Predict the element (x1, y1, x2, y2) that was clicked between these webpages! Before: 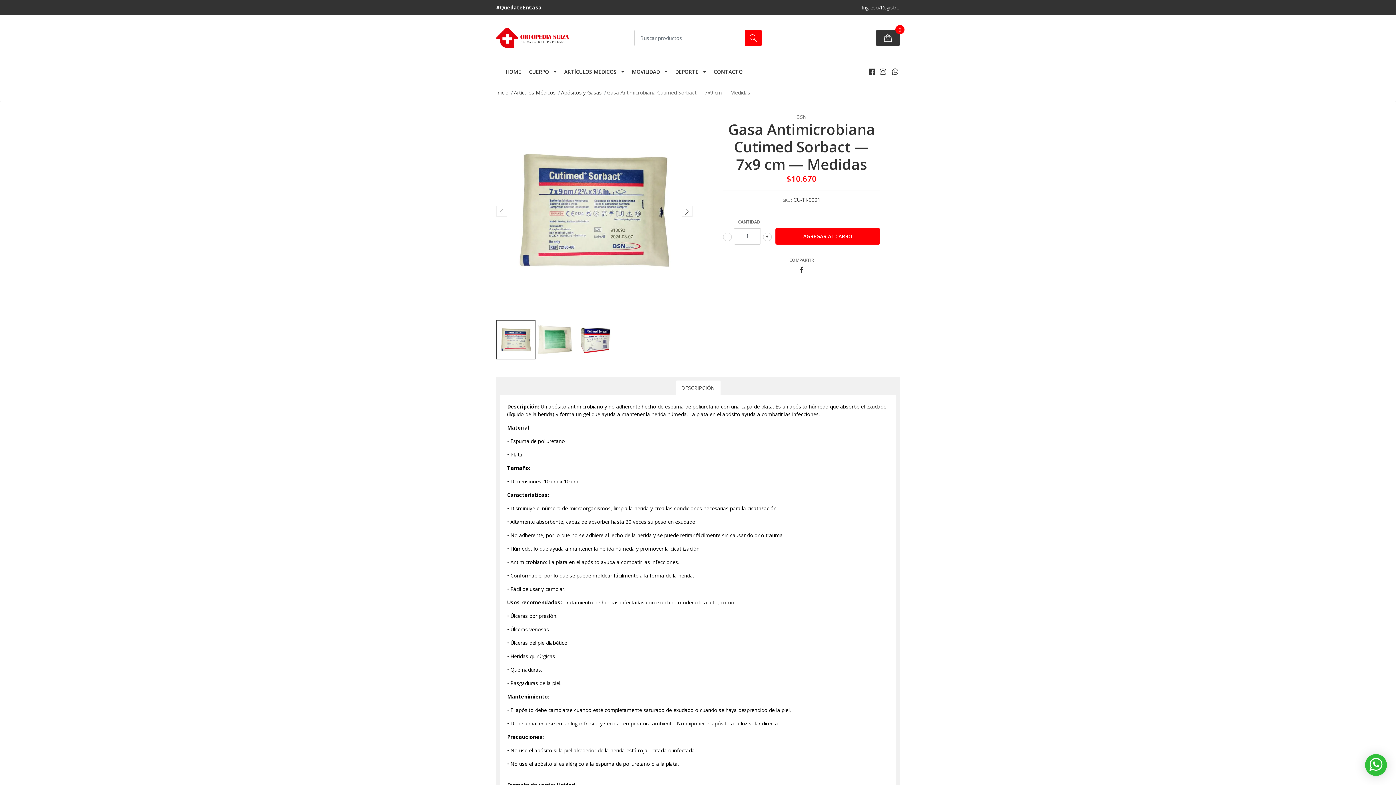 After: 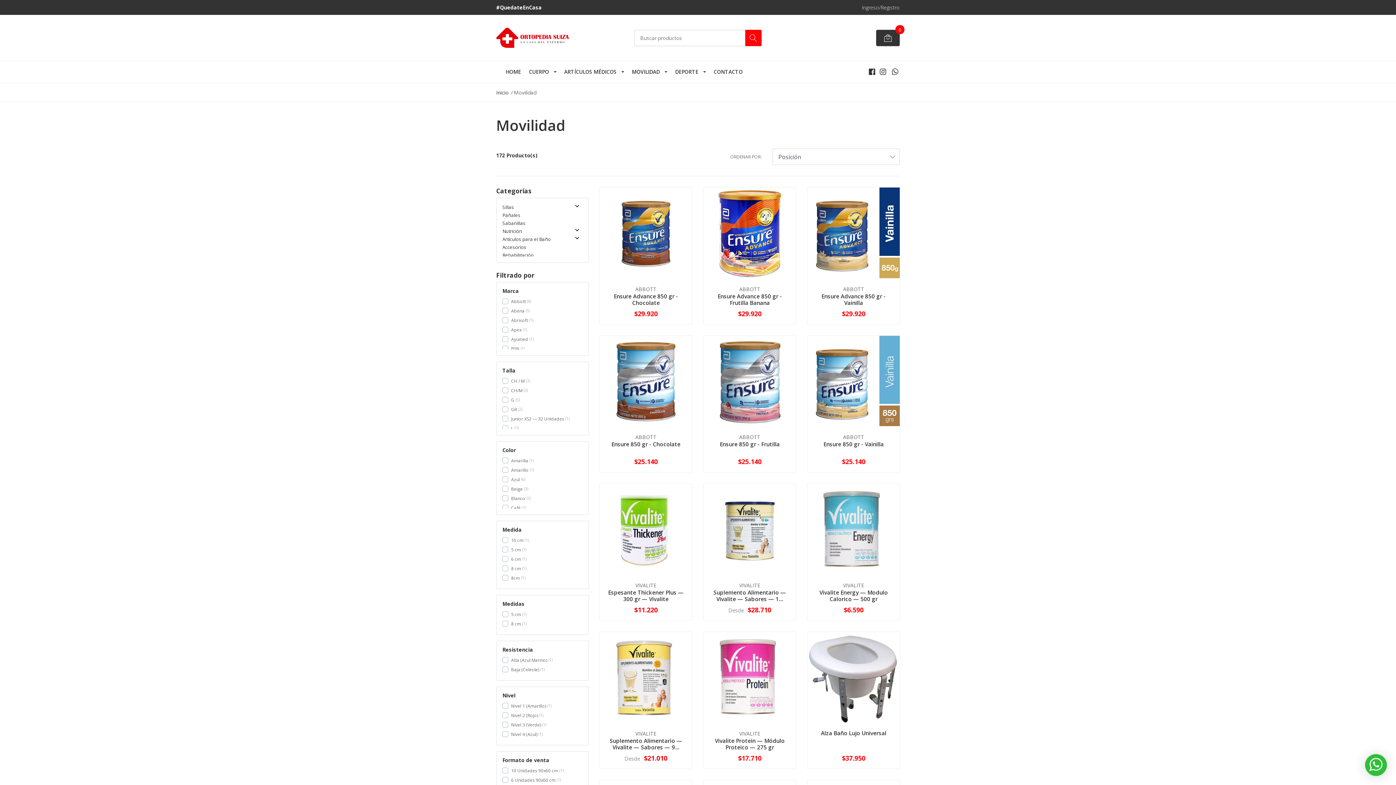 Action: label: MOVILIDAD bbox: (628, 61, 670, 82)